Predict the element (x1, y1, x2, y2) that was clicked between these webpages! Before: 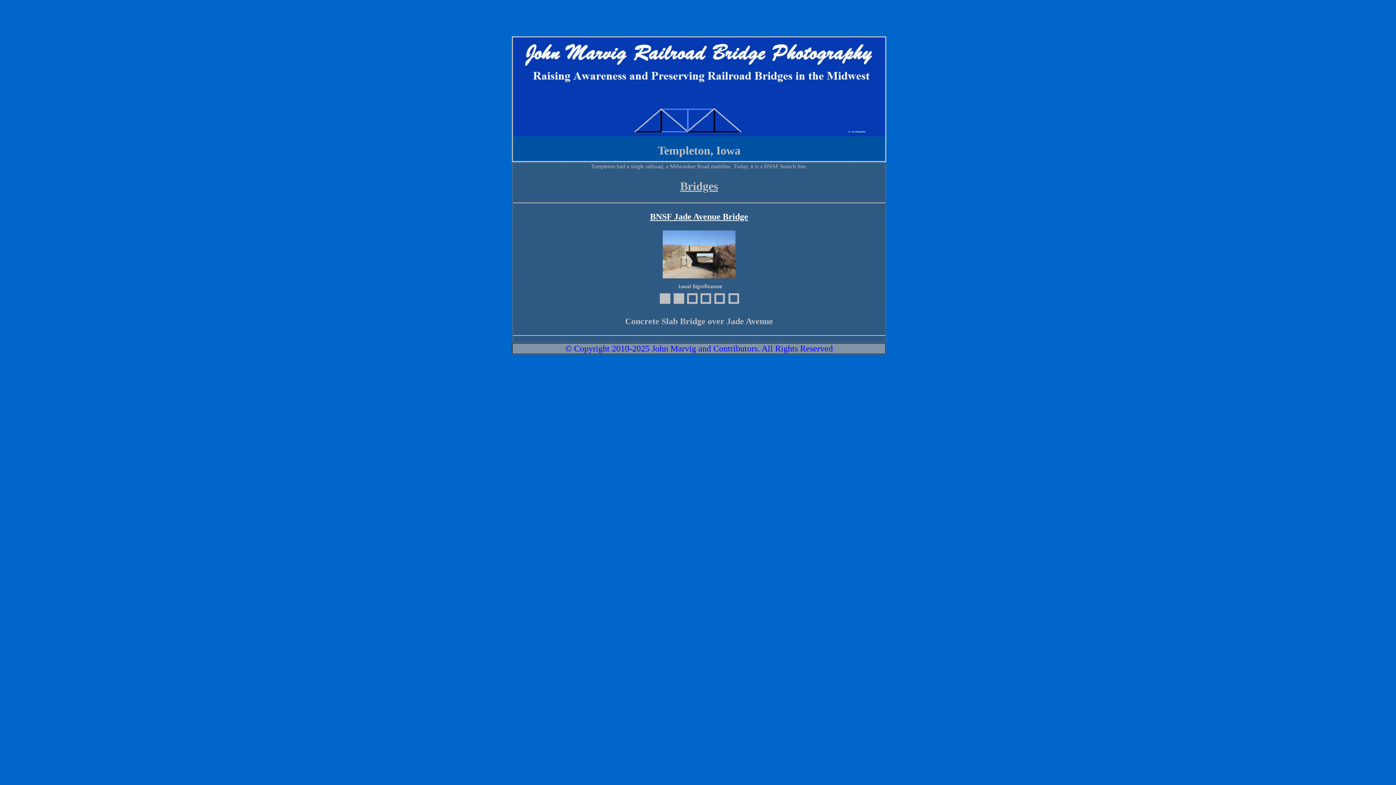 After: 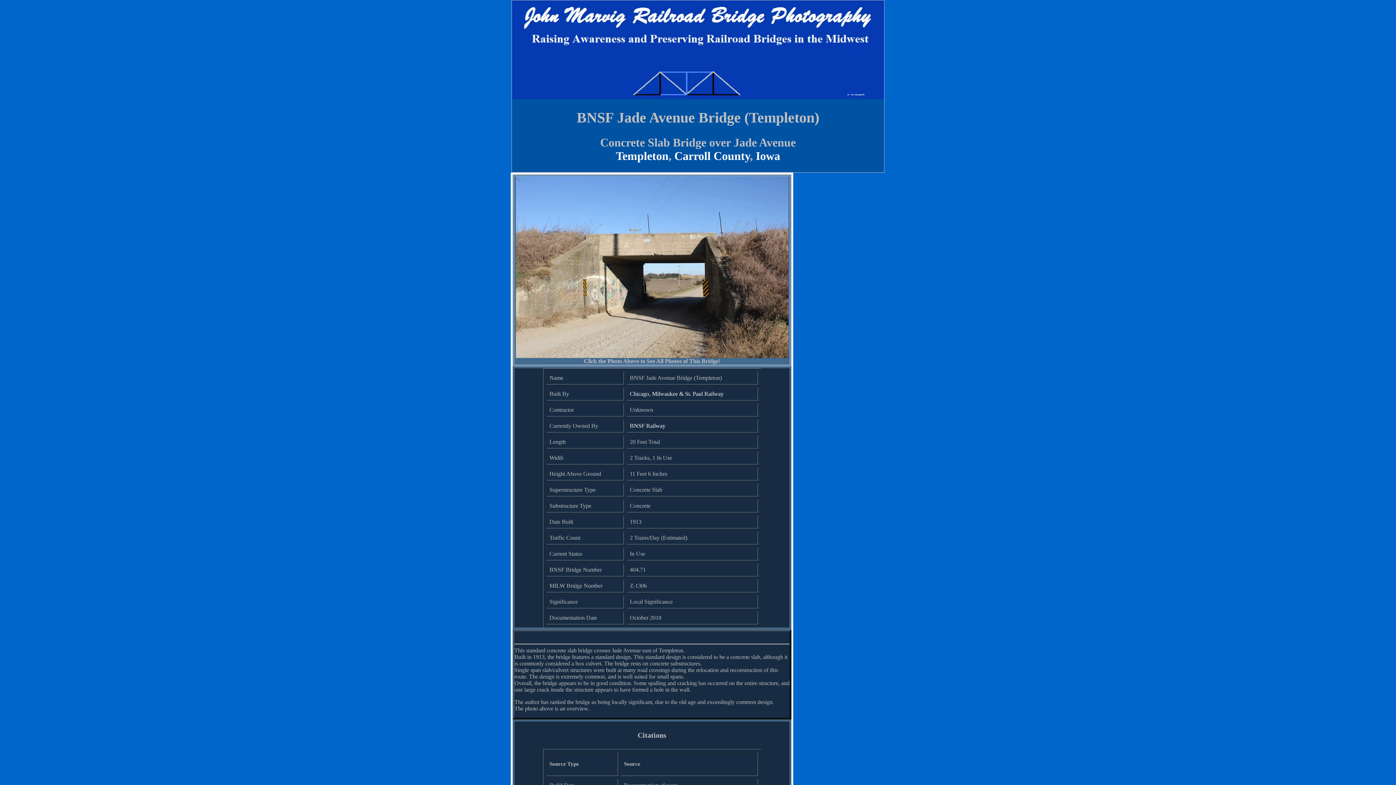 Action: label: BNSF Jade Avenue Bridge bbox: (650, 212, 748, 221)